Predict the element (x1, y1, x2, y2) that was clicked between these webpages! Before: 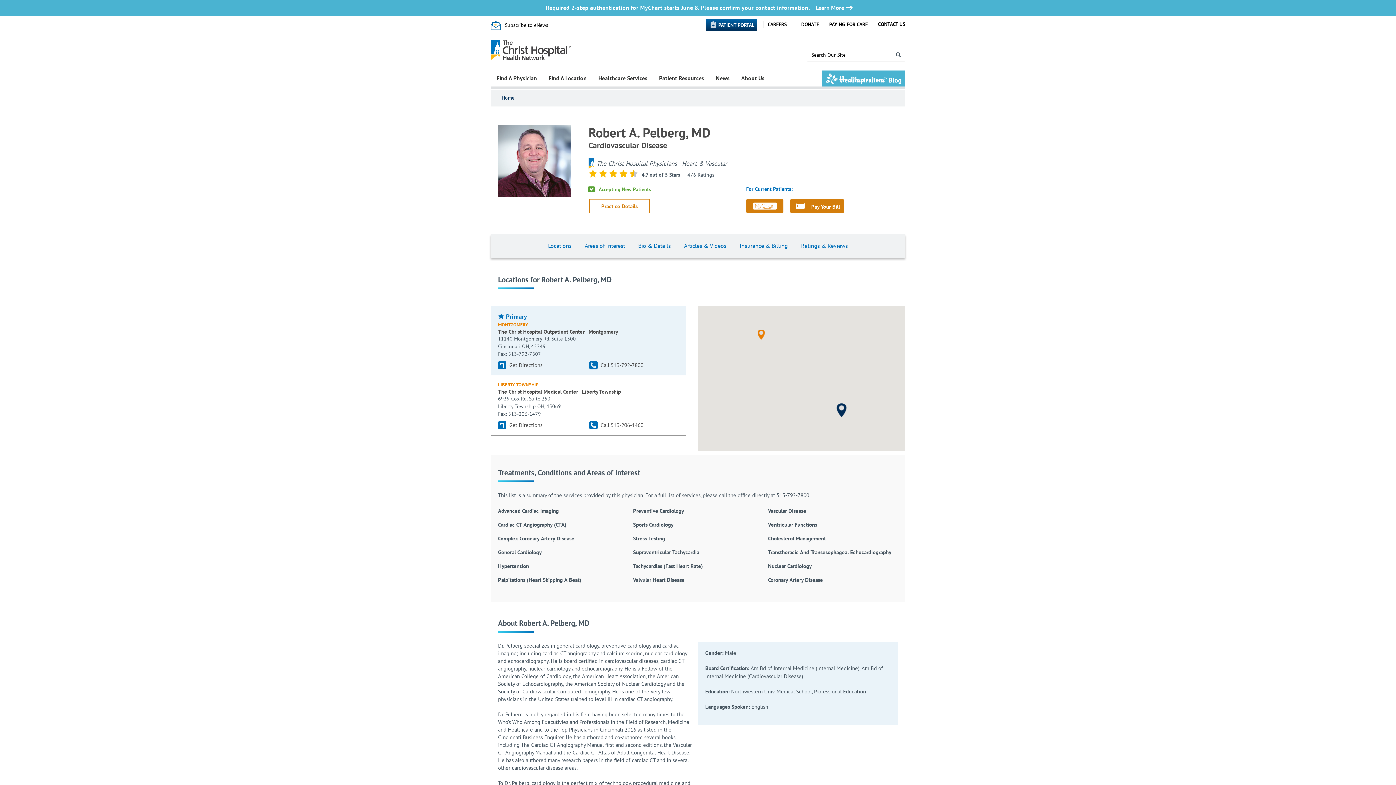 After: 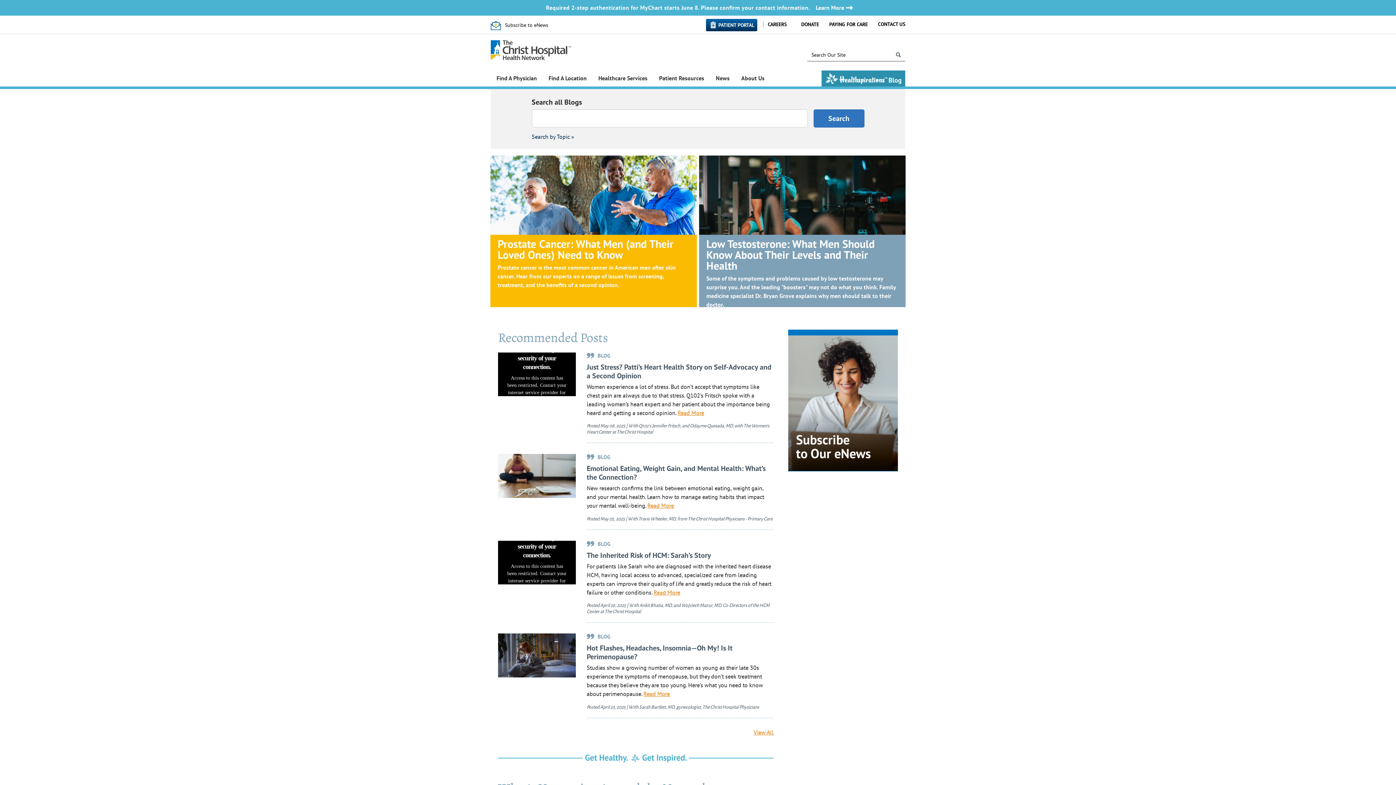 Action: bbox: (821, 70, 905, 86)